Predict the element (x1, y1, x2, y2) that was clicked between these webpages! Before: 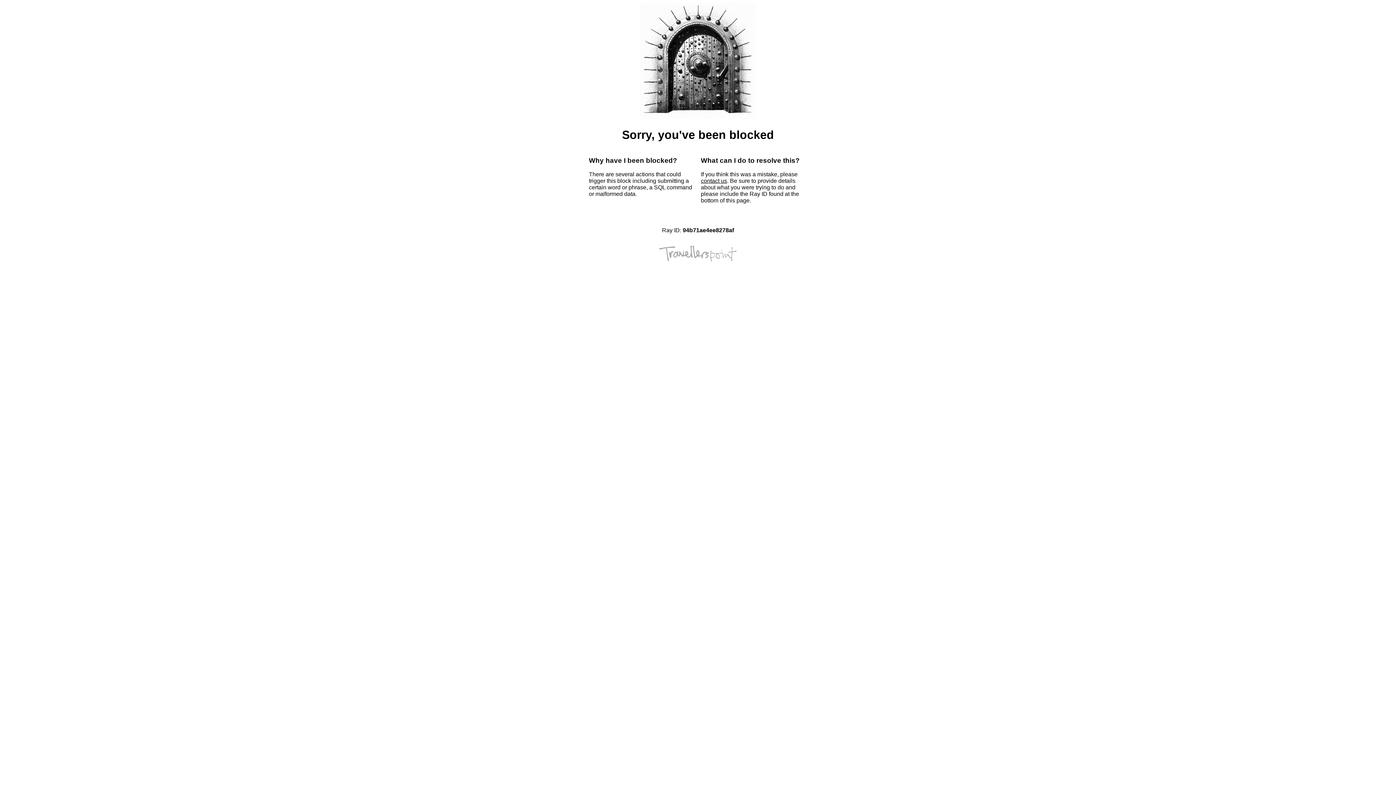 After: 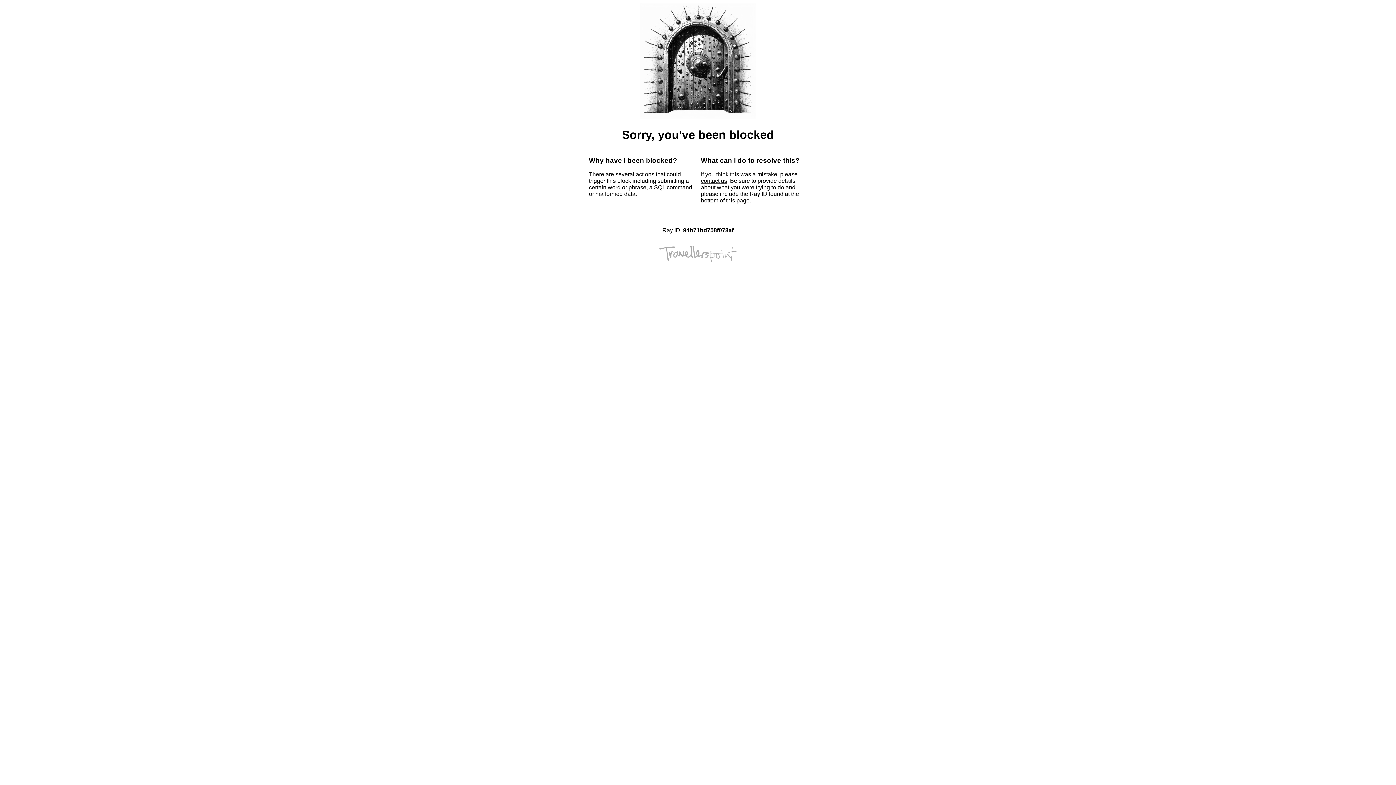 Action: label: contact us bbox: (701, 177, 727, 184)